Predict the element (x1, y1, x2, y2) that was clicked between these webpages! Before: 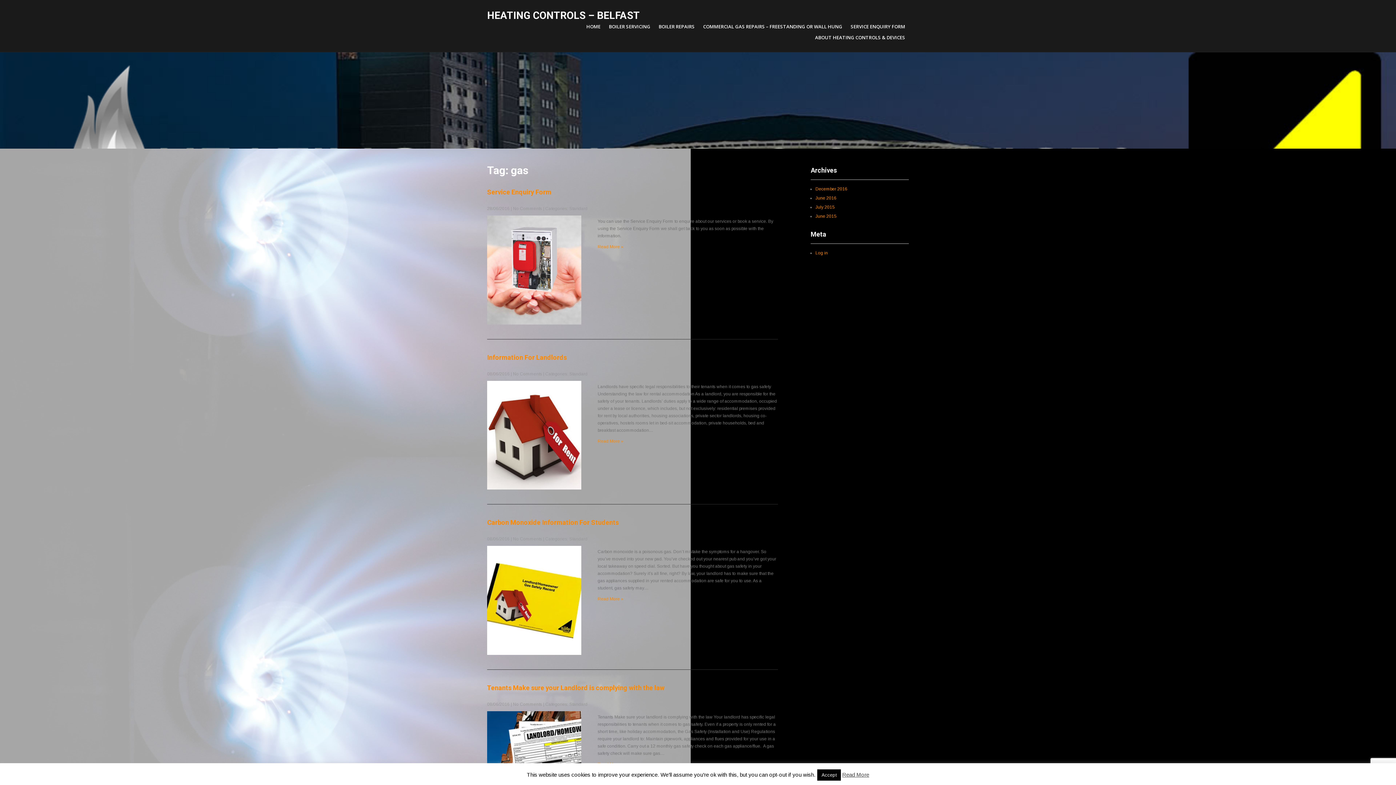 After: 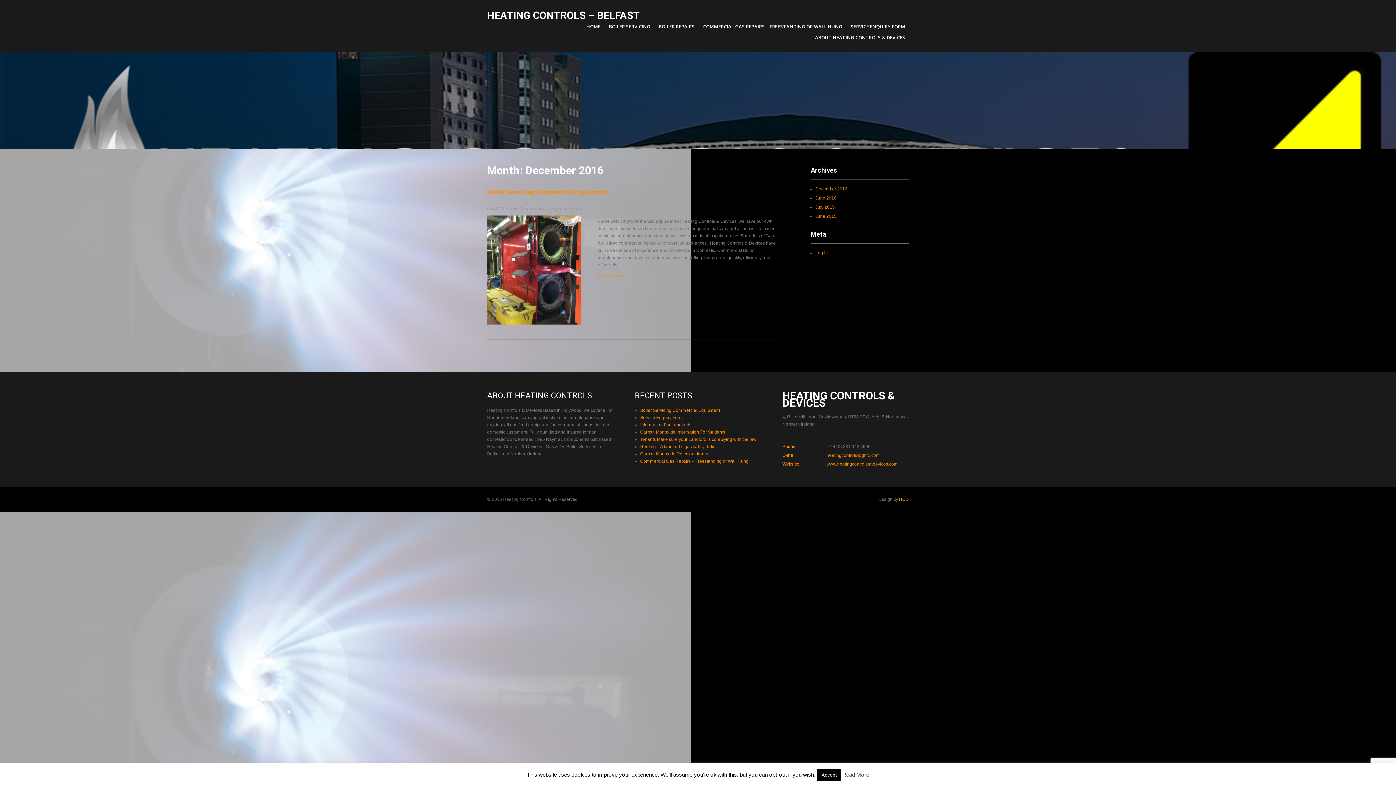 Action: bbox: (815, 186, 847, 191) label: December 2016